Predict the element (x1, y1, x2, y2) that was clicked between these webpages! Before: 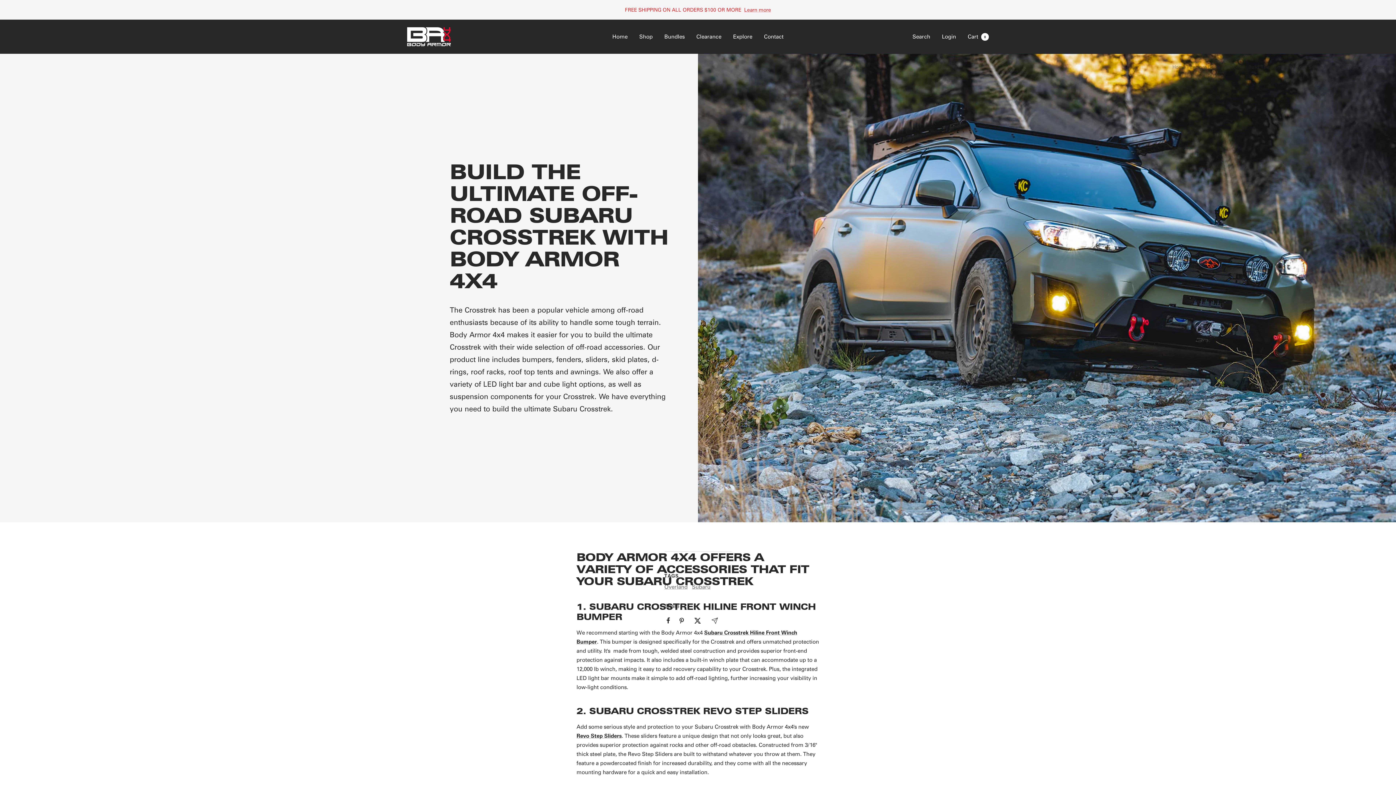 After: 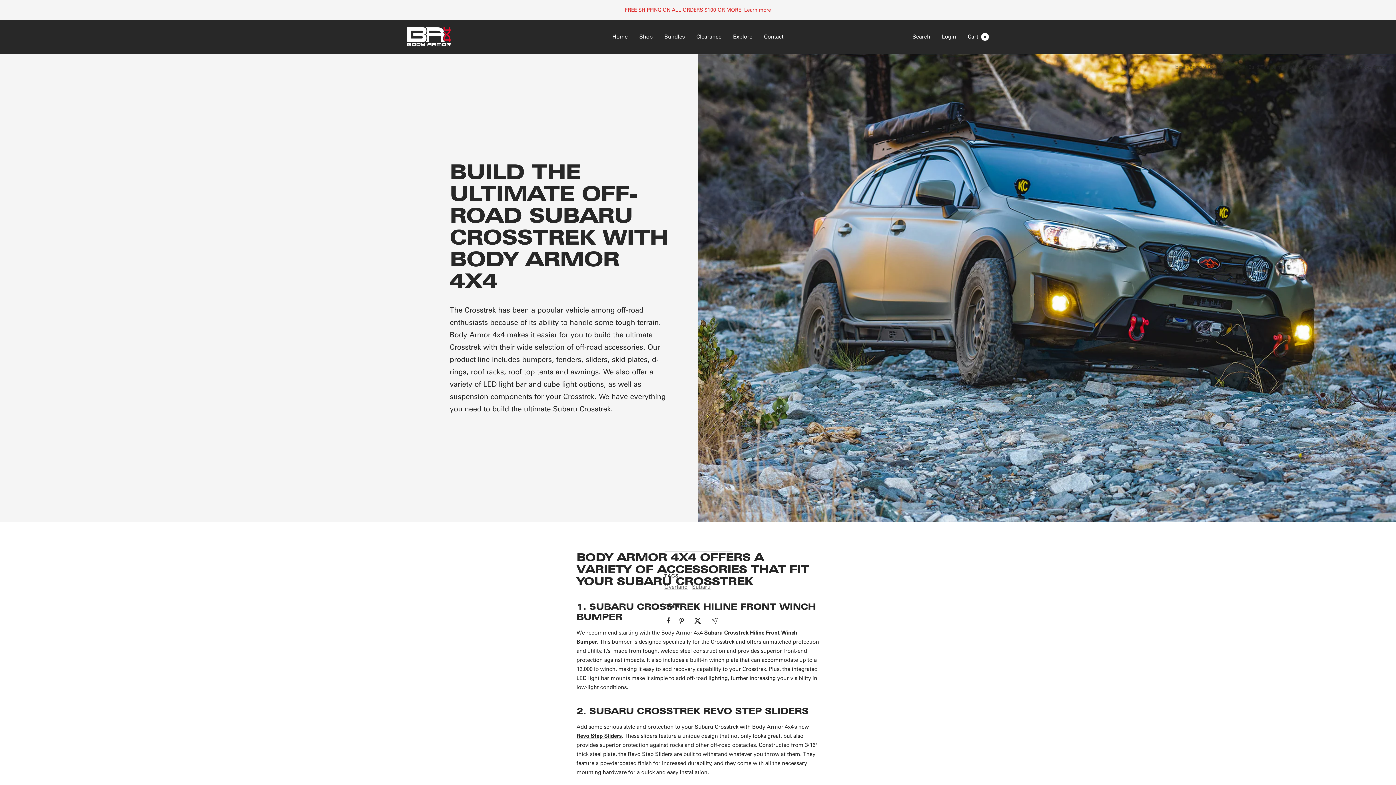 Action: bbox: (693, 616, 702, 625) label: Tweet on Twitter